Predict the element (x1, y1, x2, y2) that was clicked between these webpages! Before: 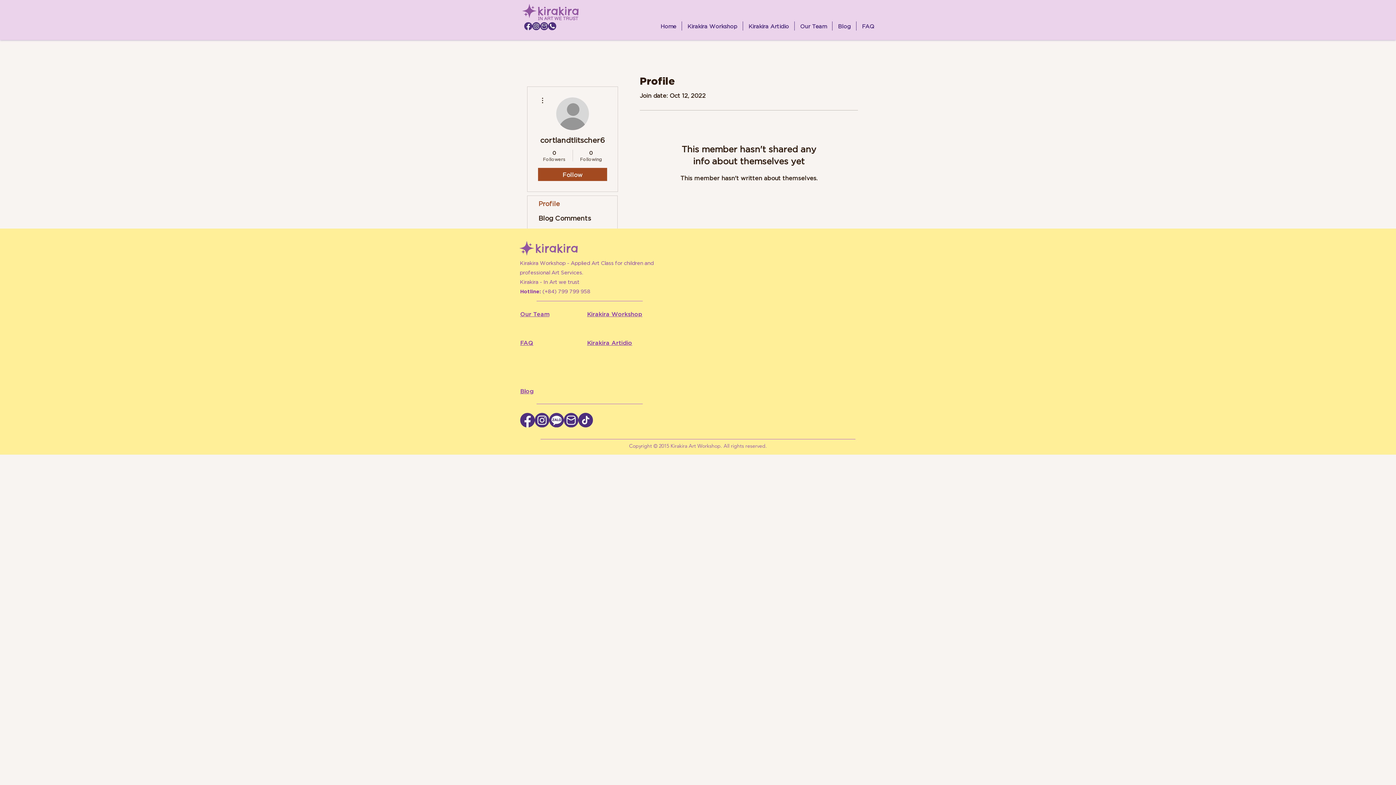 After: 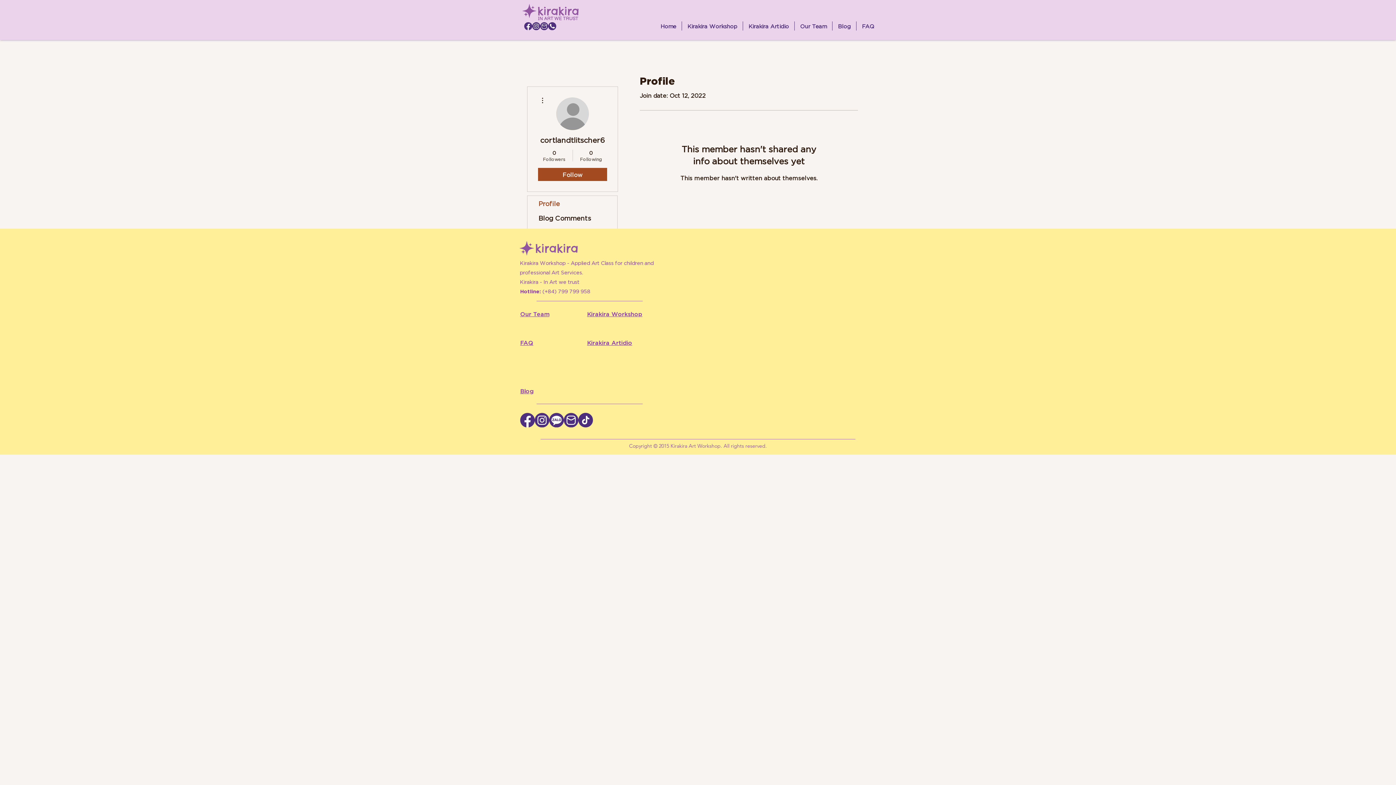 Action: label: fb tim bbox: (524, 22, 532, 30)